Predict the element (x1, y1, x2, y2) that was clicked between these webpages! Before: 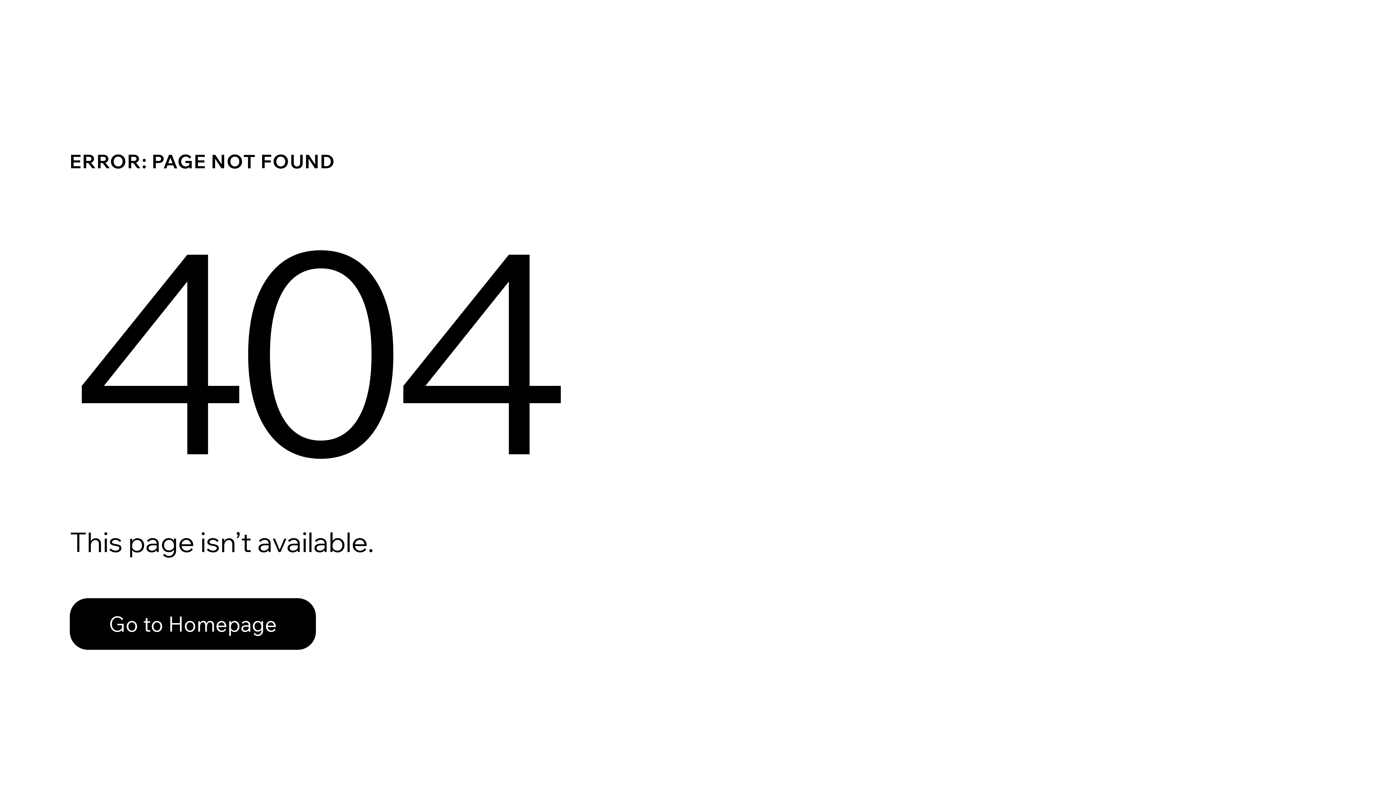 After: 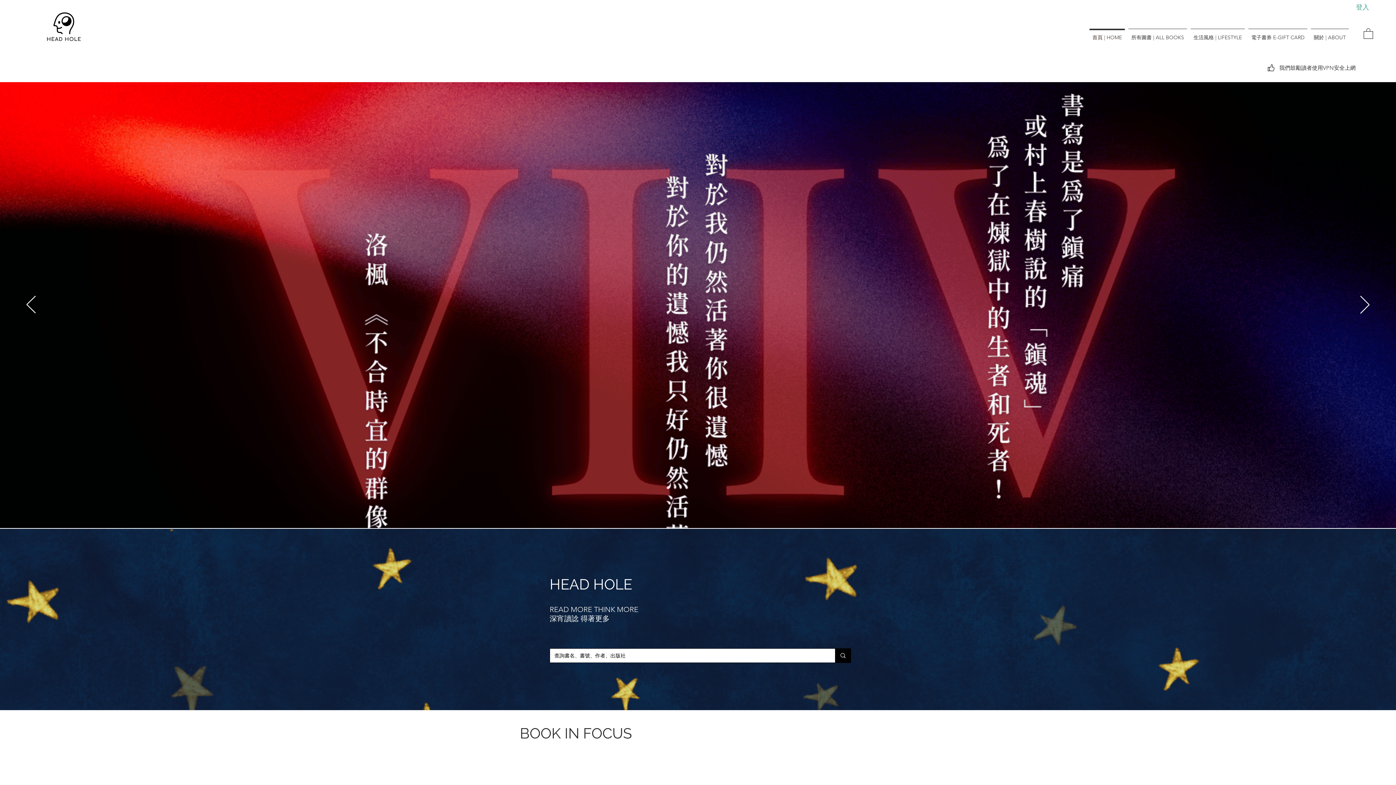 Action: label: Go to Homepage bbox: (69, 582, 768, 659)